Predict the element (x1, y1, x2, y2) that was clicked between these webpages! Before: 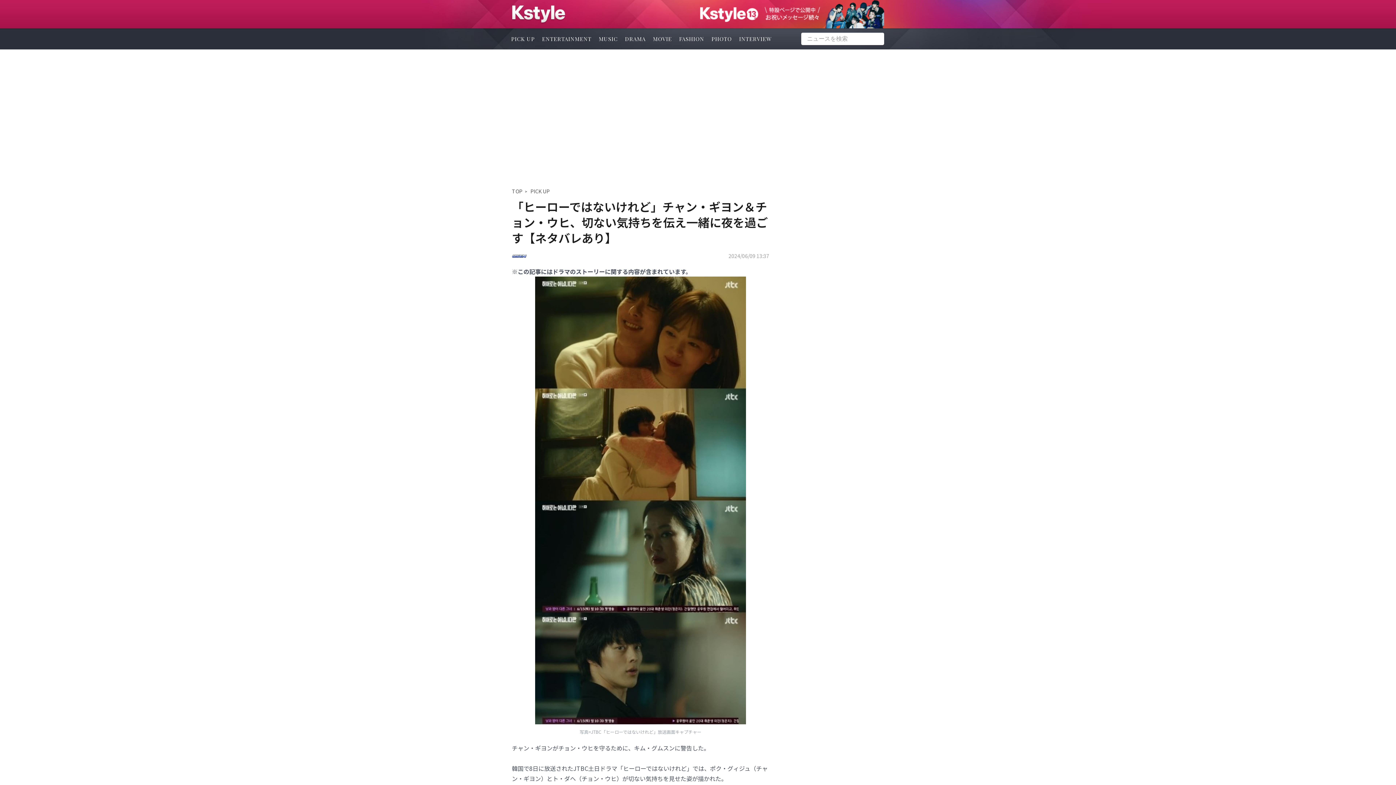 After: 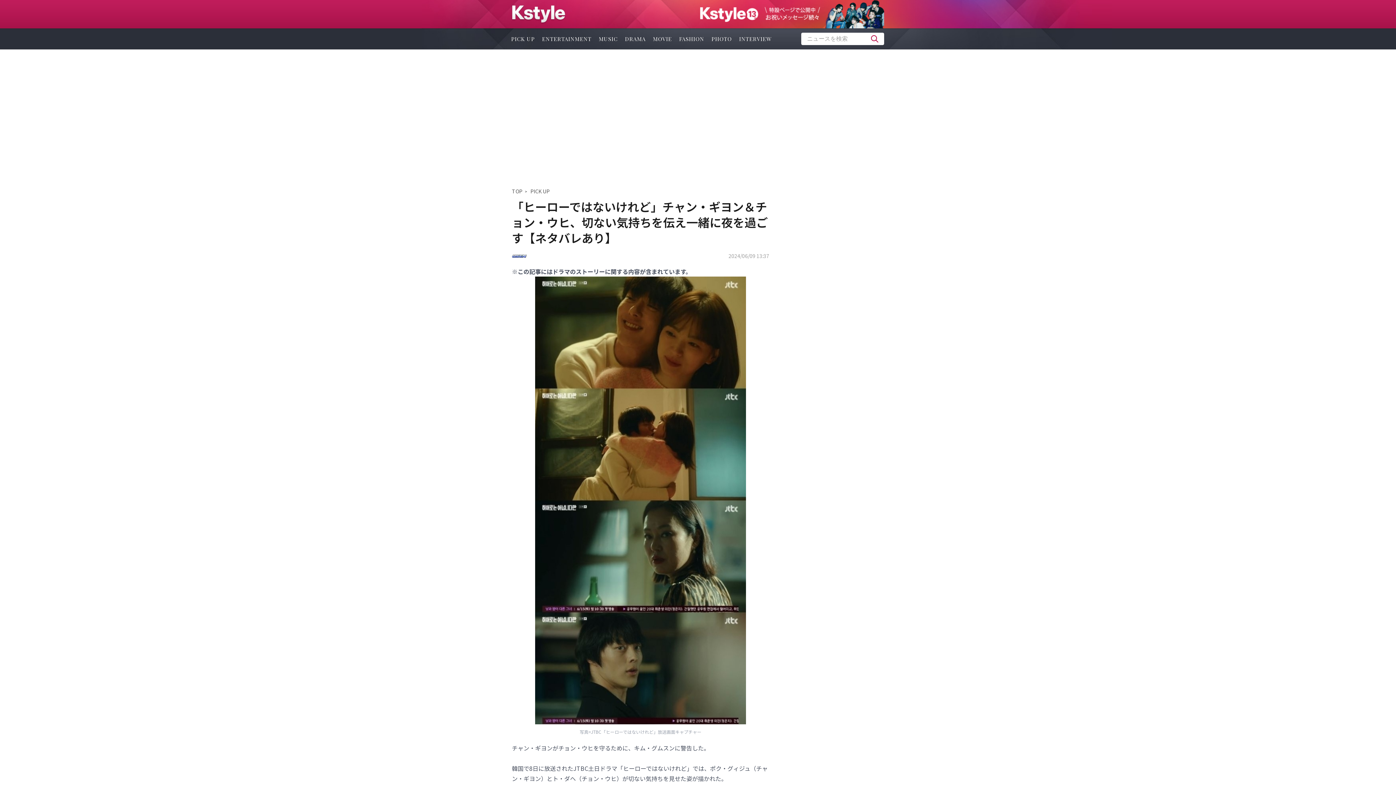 Action: bbox: (633, 0, 884, 28)